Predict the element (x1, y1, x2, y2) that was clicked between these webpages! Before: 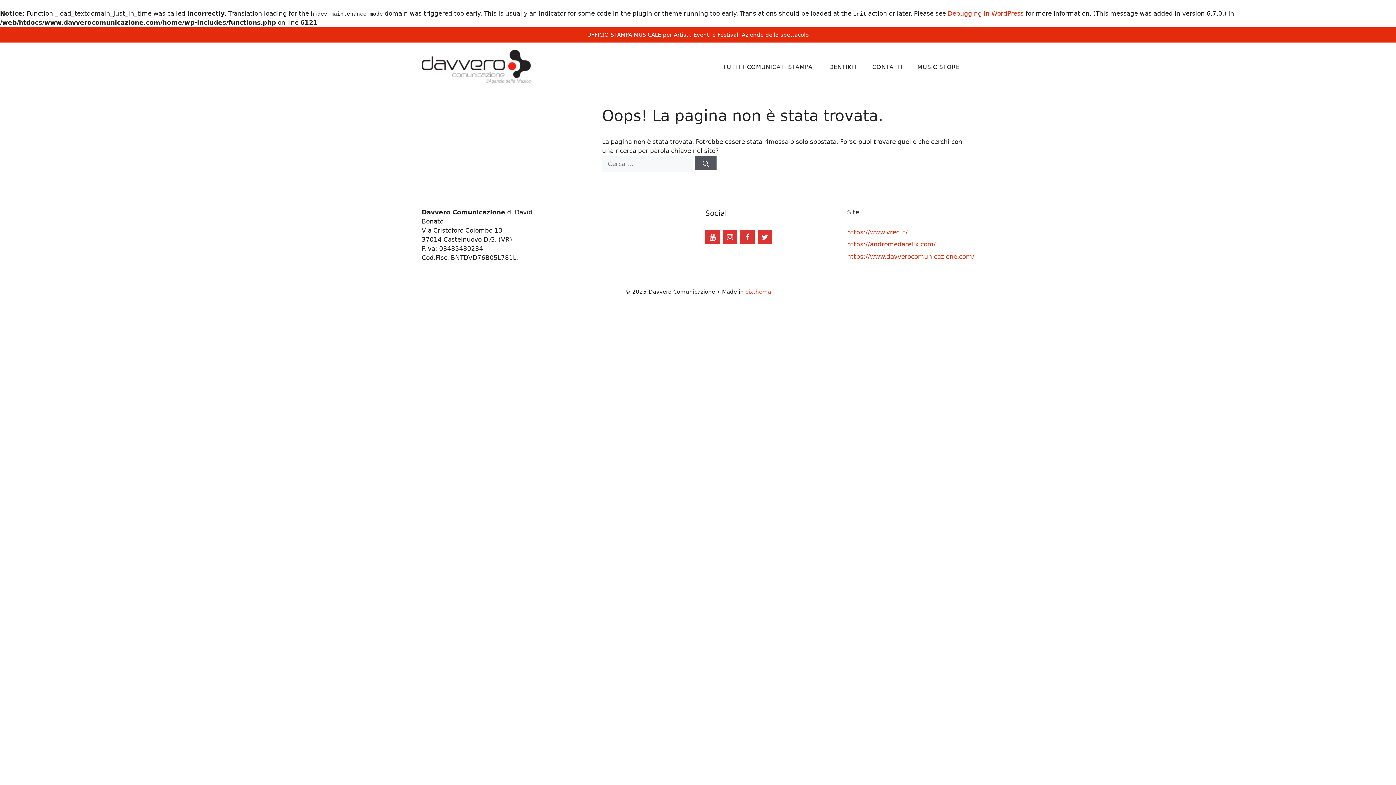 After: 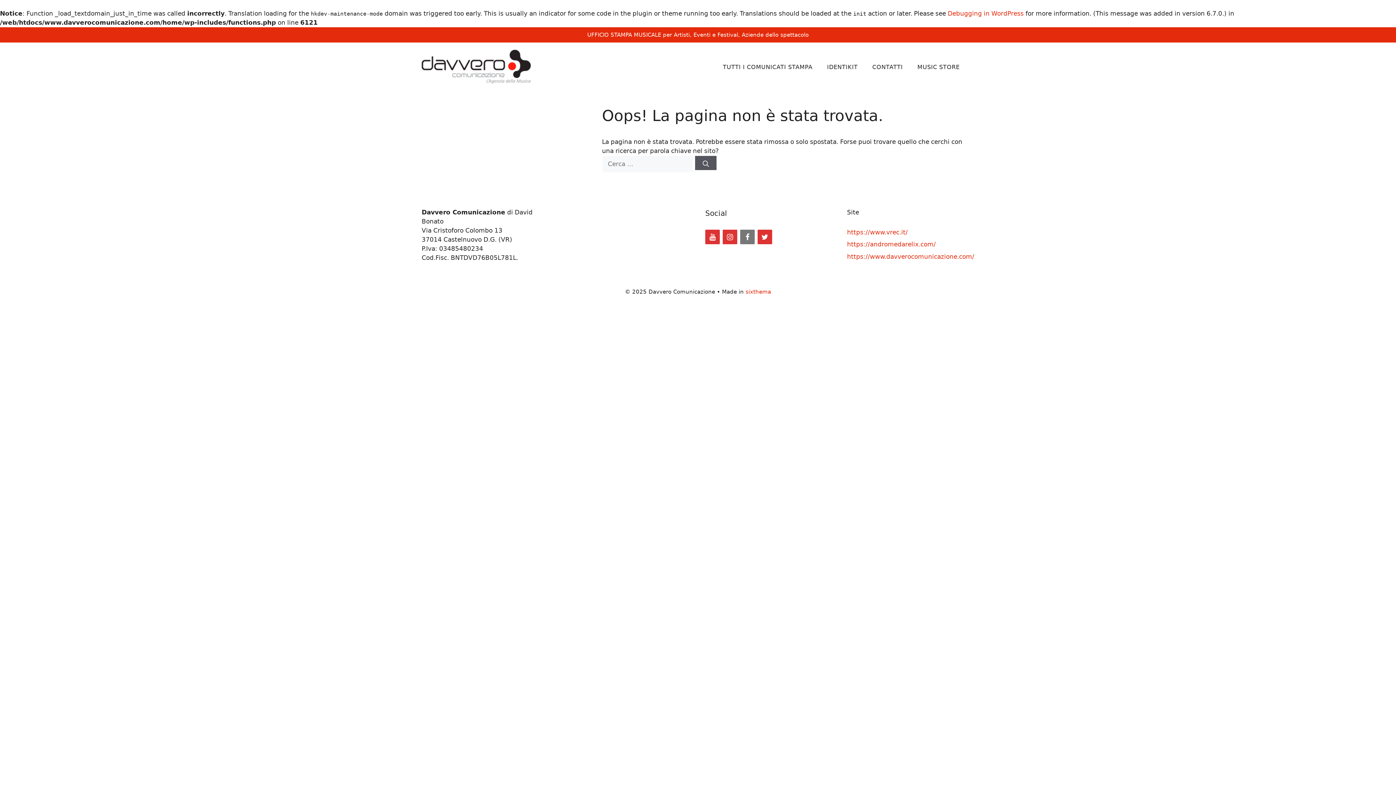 Action: bbox: (740, 229, 754, 244) label: Facebook